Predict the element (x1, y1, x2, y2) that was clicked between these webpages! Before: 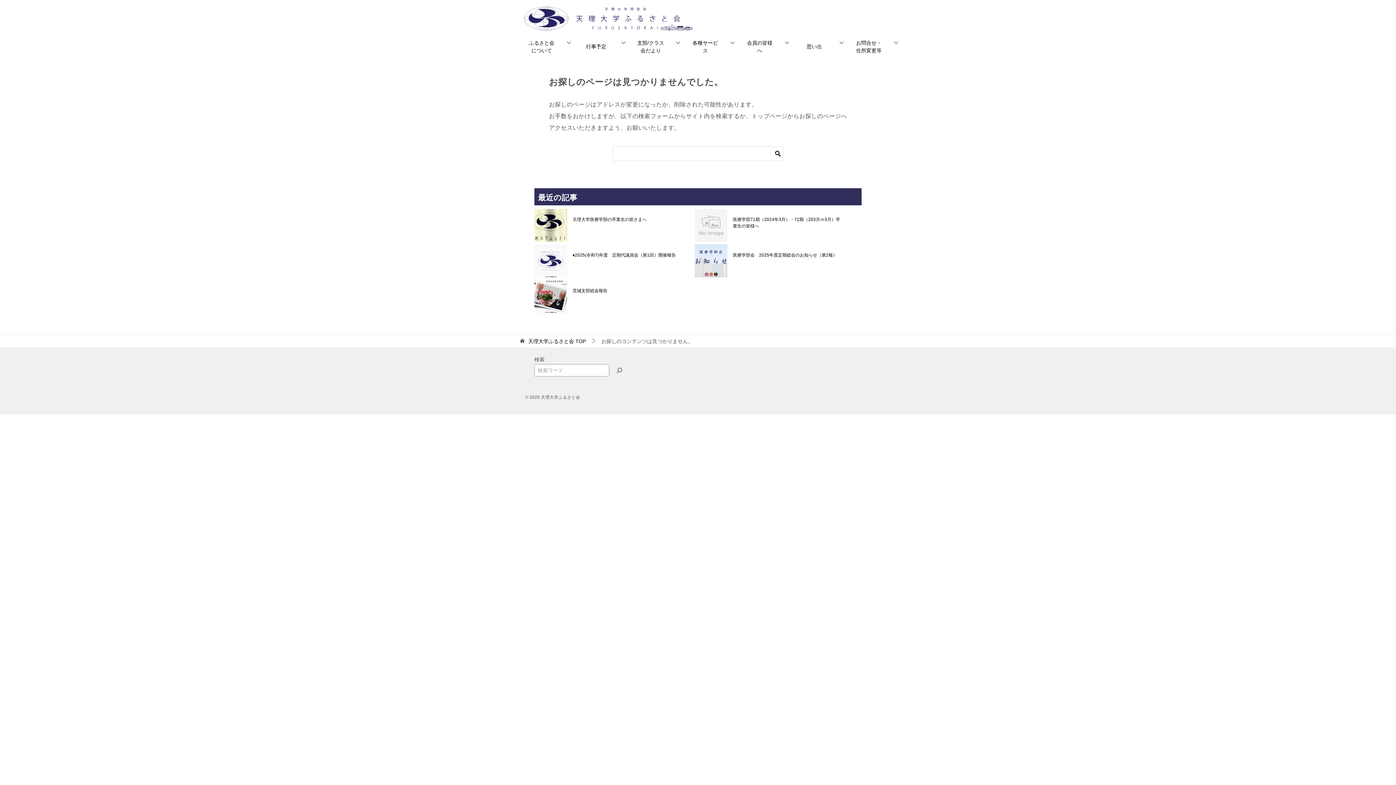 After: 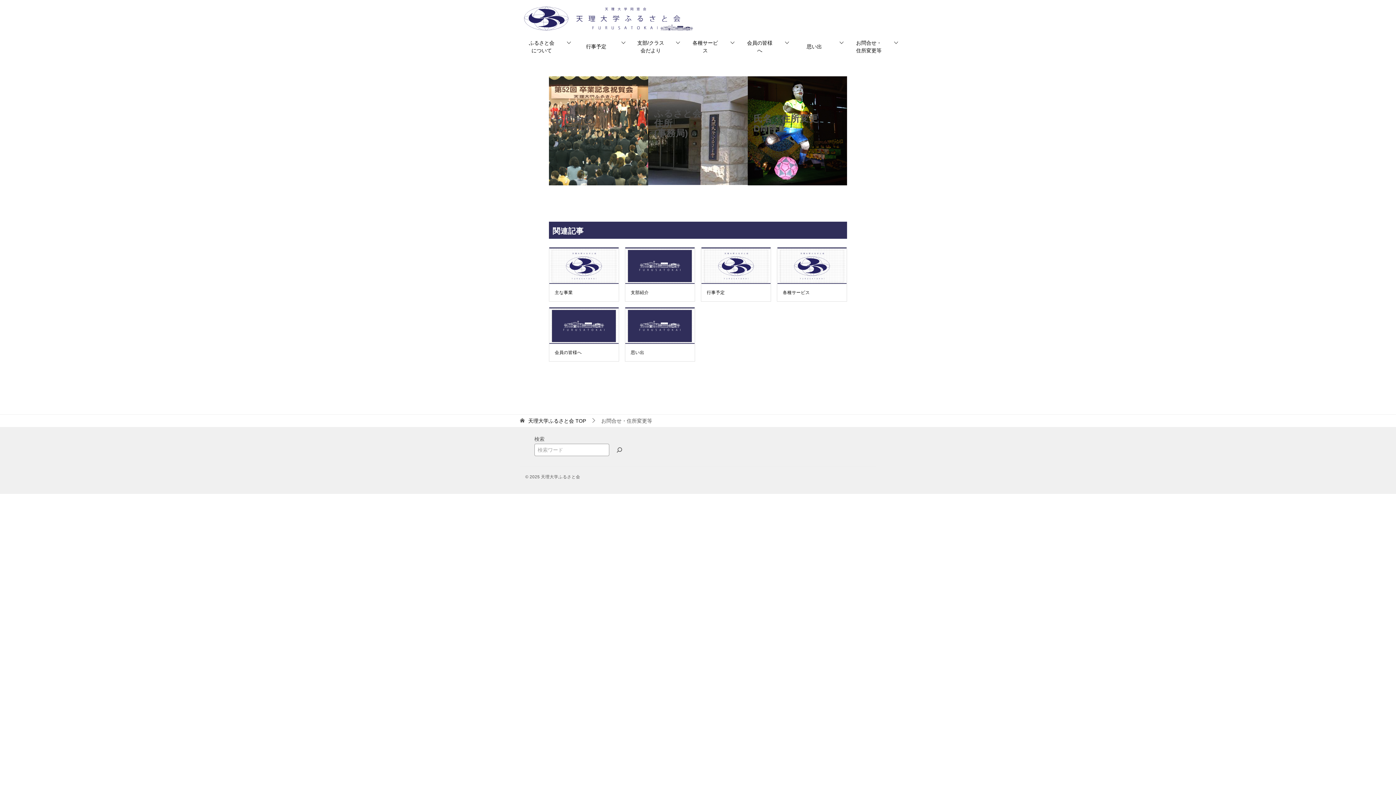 Action: label: お問合せ・住所変更等 bbox: (847, 35, 901, 58)